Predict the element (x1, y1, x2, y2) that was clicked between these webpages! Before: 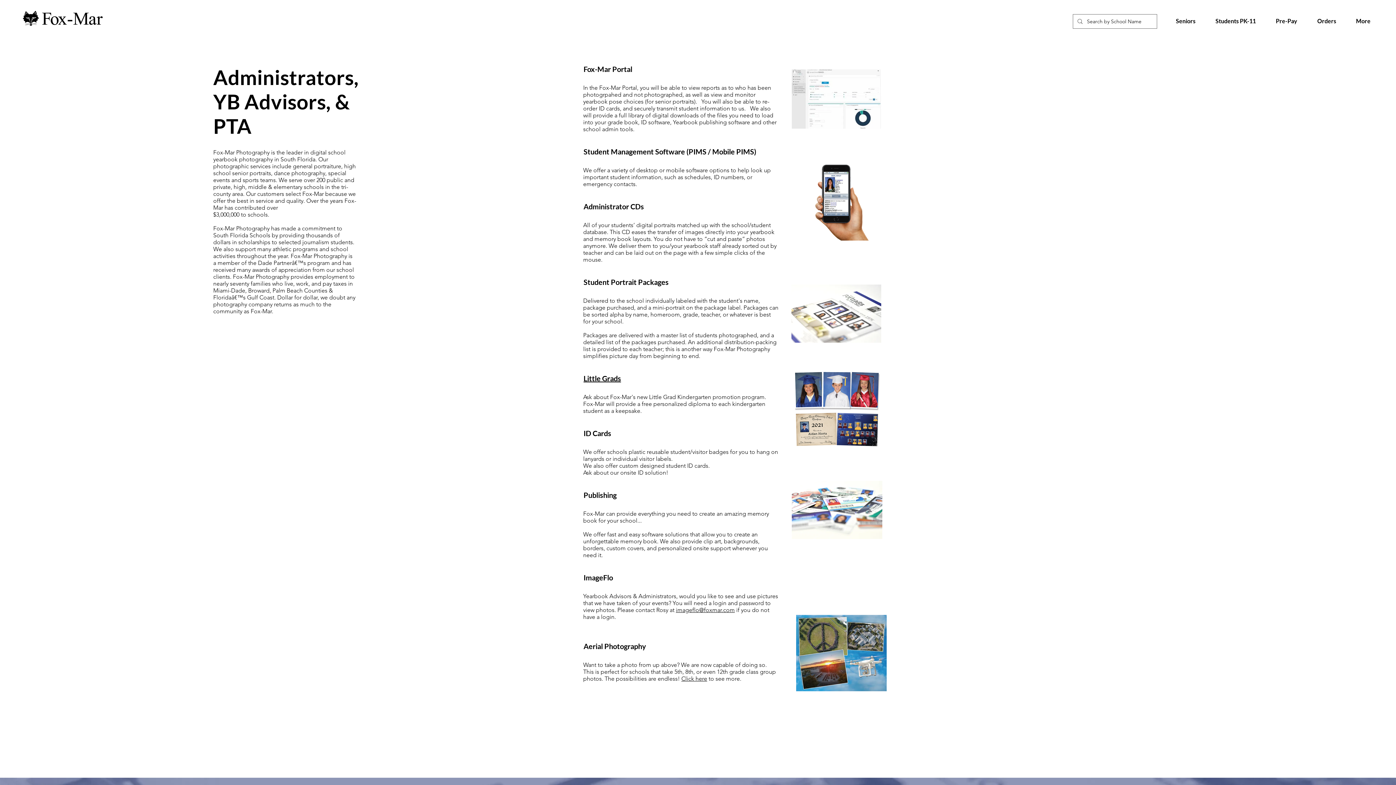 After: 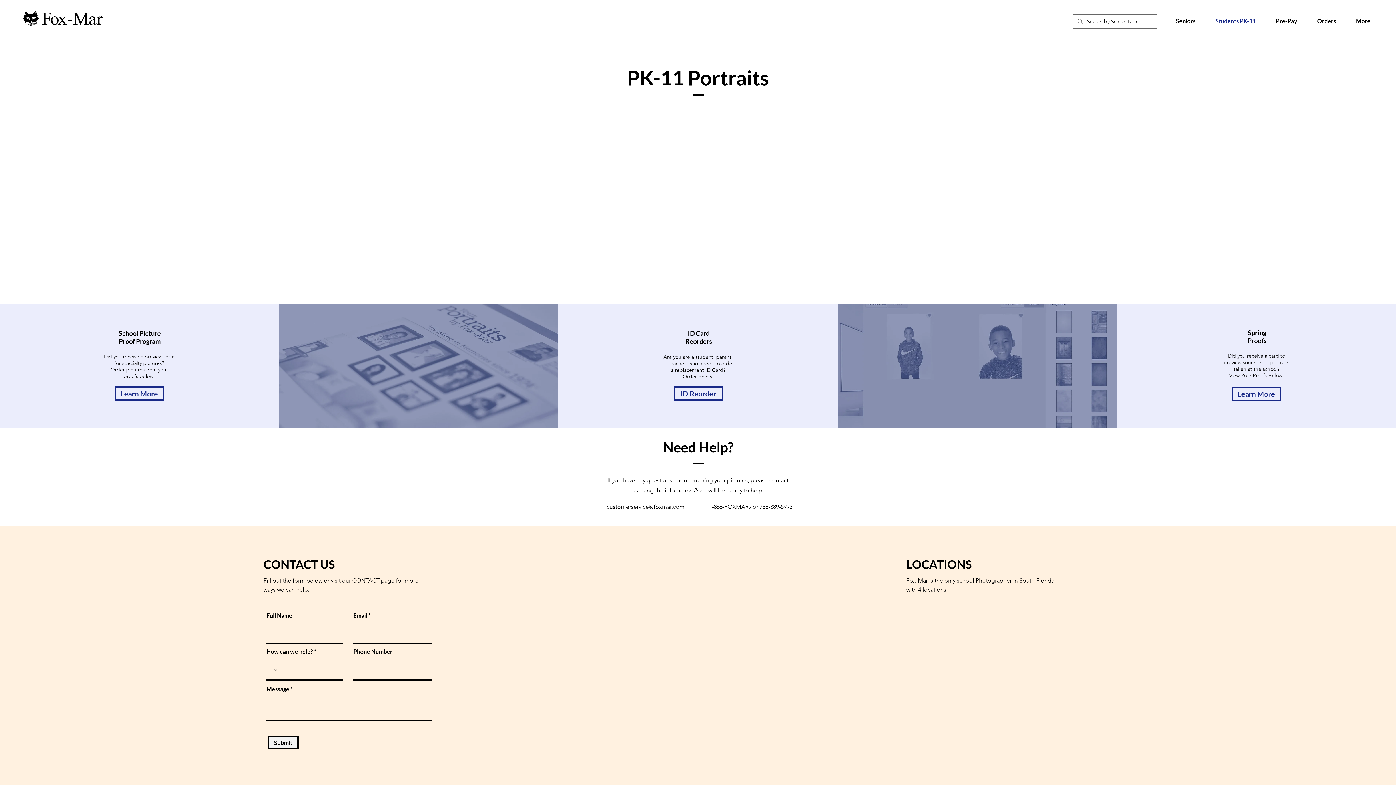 Action: label: Students PK-11 bbox: (1205, 15, 1266, 26)